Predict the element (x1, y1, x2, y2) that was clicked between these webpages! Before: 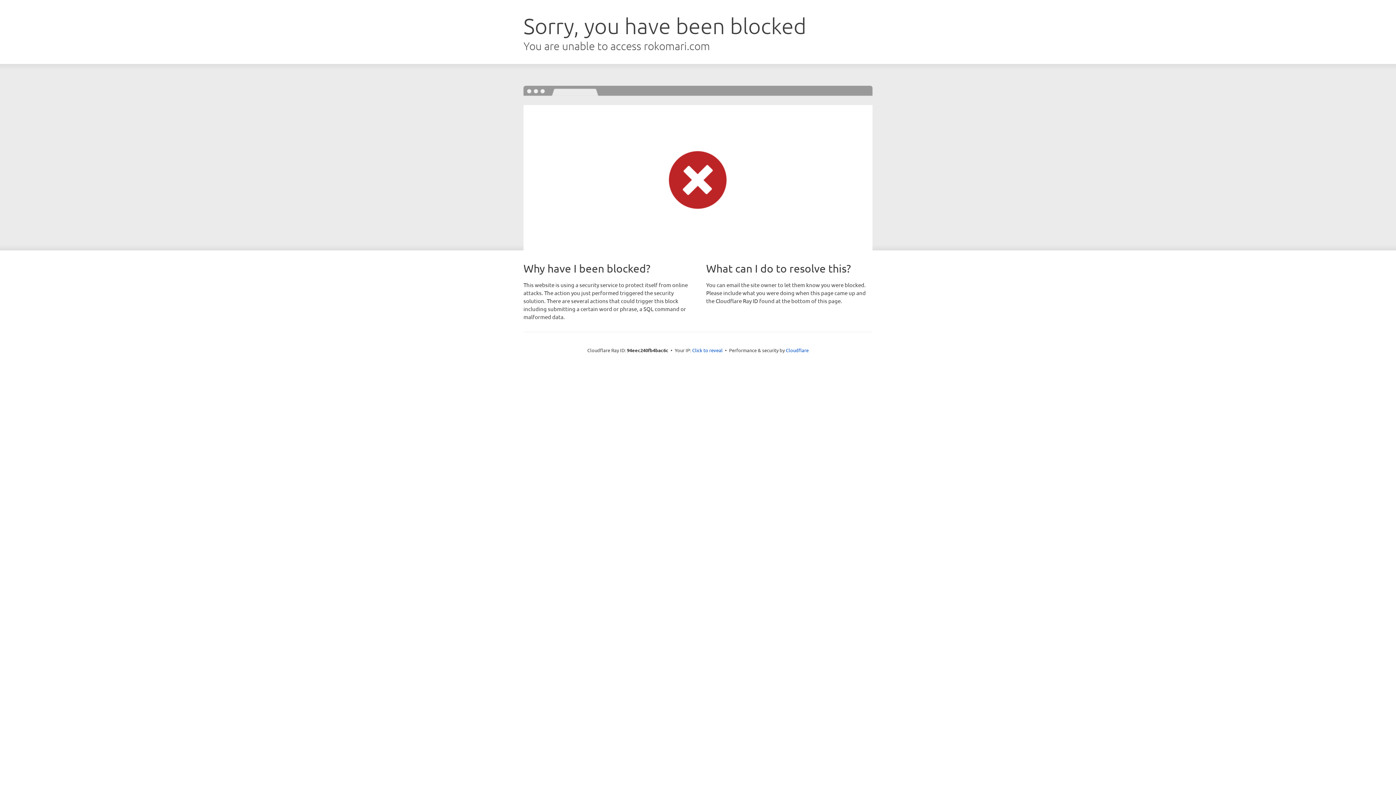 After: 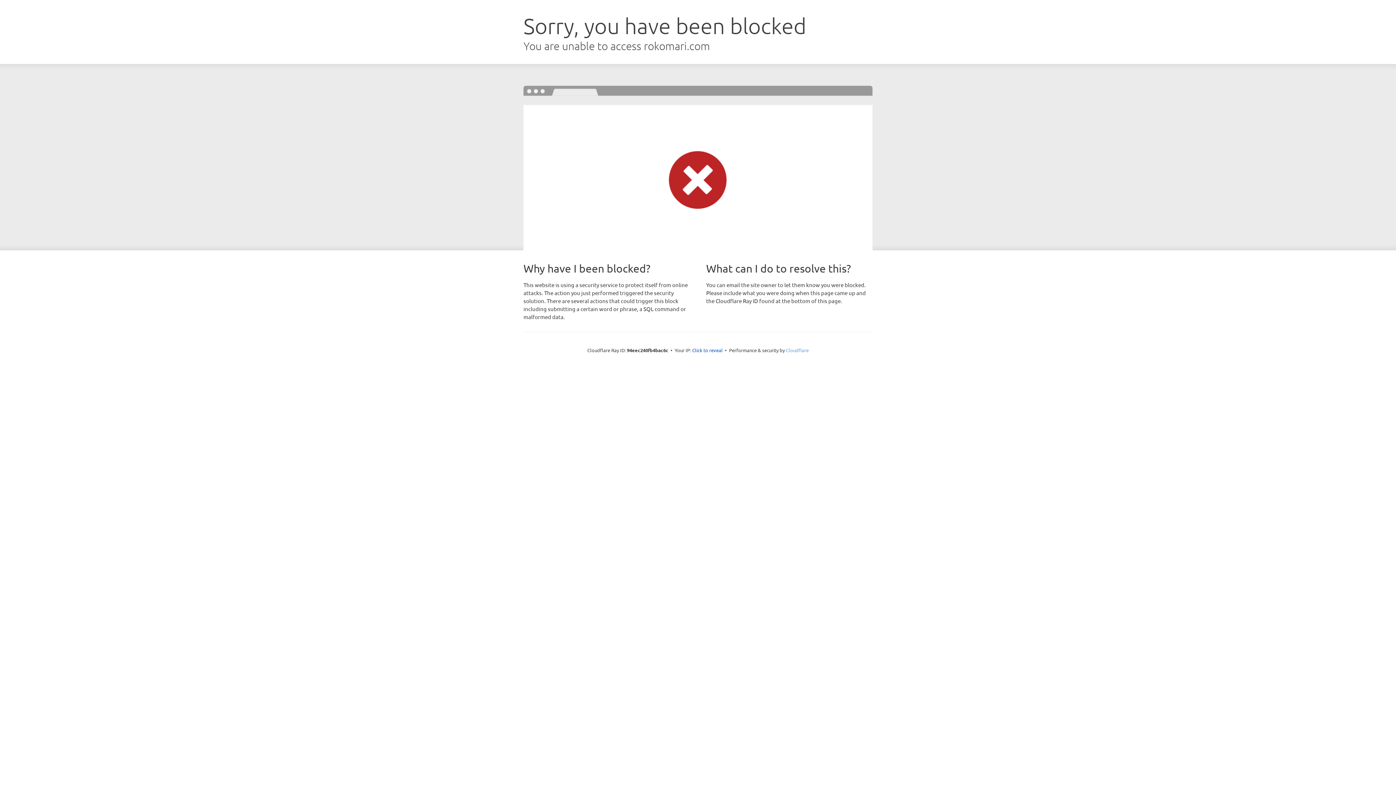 Action: bbox: (786, 347, 808, 353) label: Cloudflare